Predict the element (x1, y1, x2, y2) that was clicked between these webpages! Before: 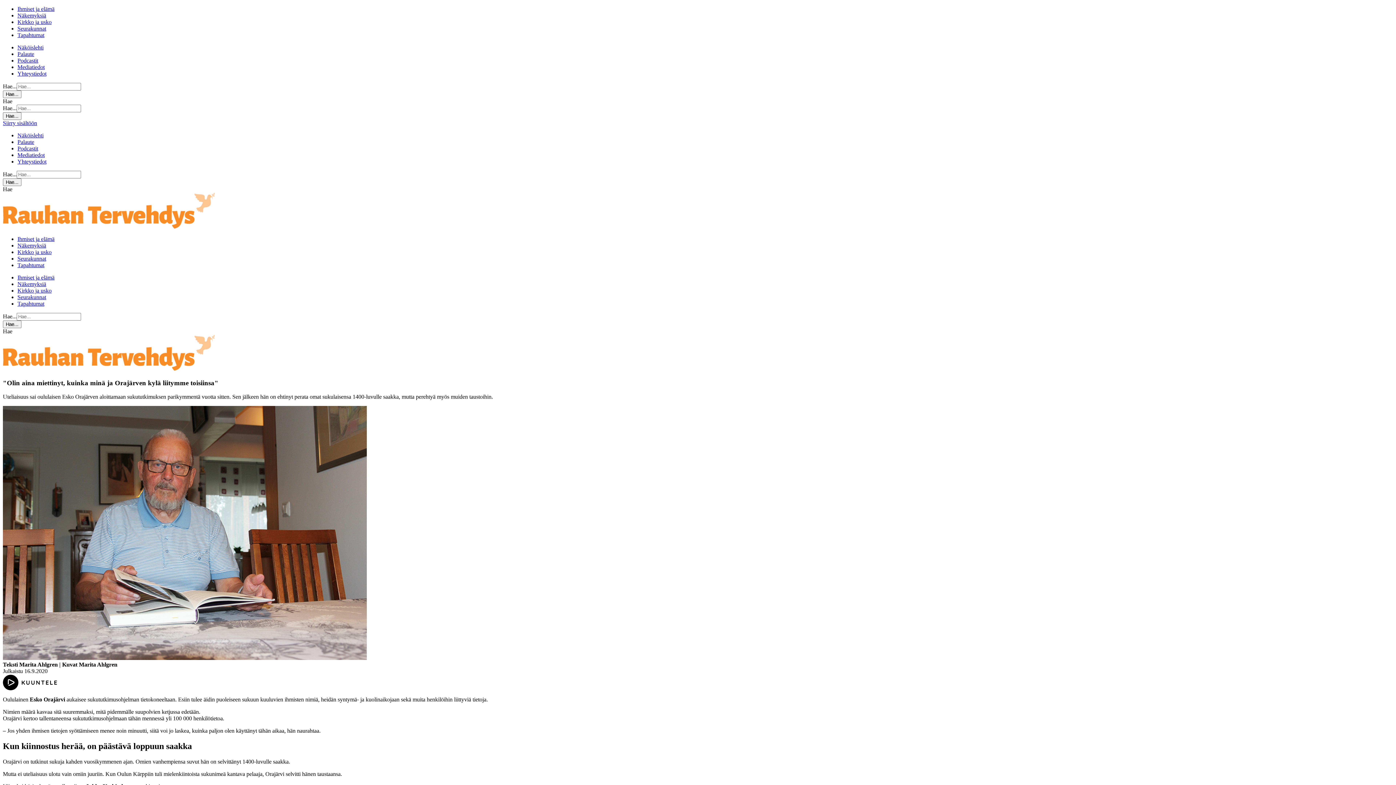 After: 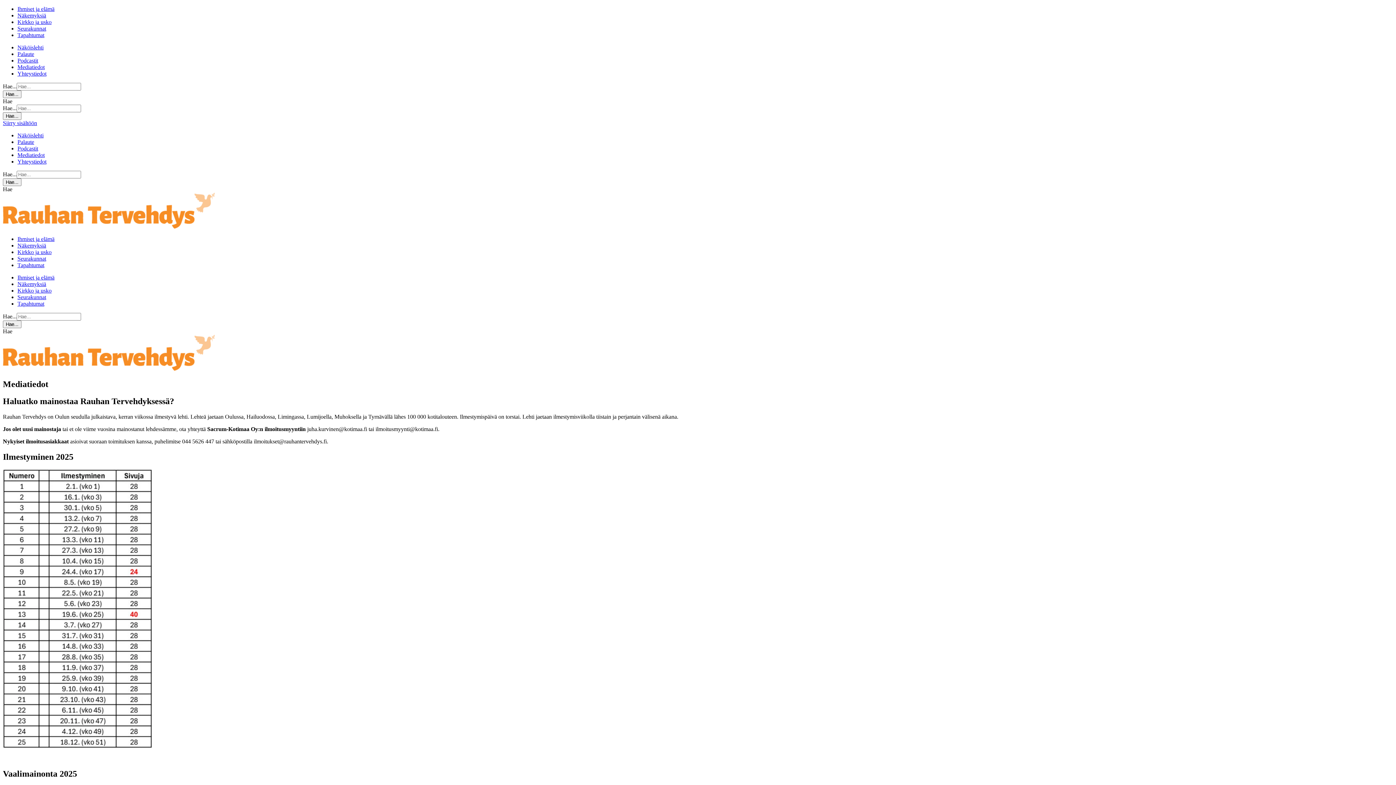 Action: label: Mediatiedot bbox: (17, 152, 44, 158)